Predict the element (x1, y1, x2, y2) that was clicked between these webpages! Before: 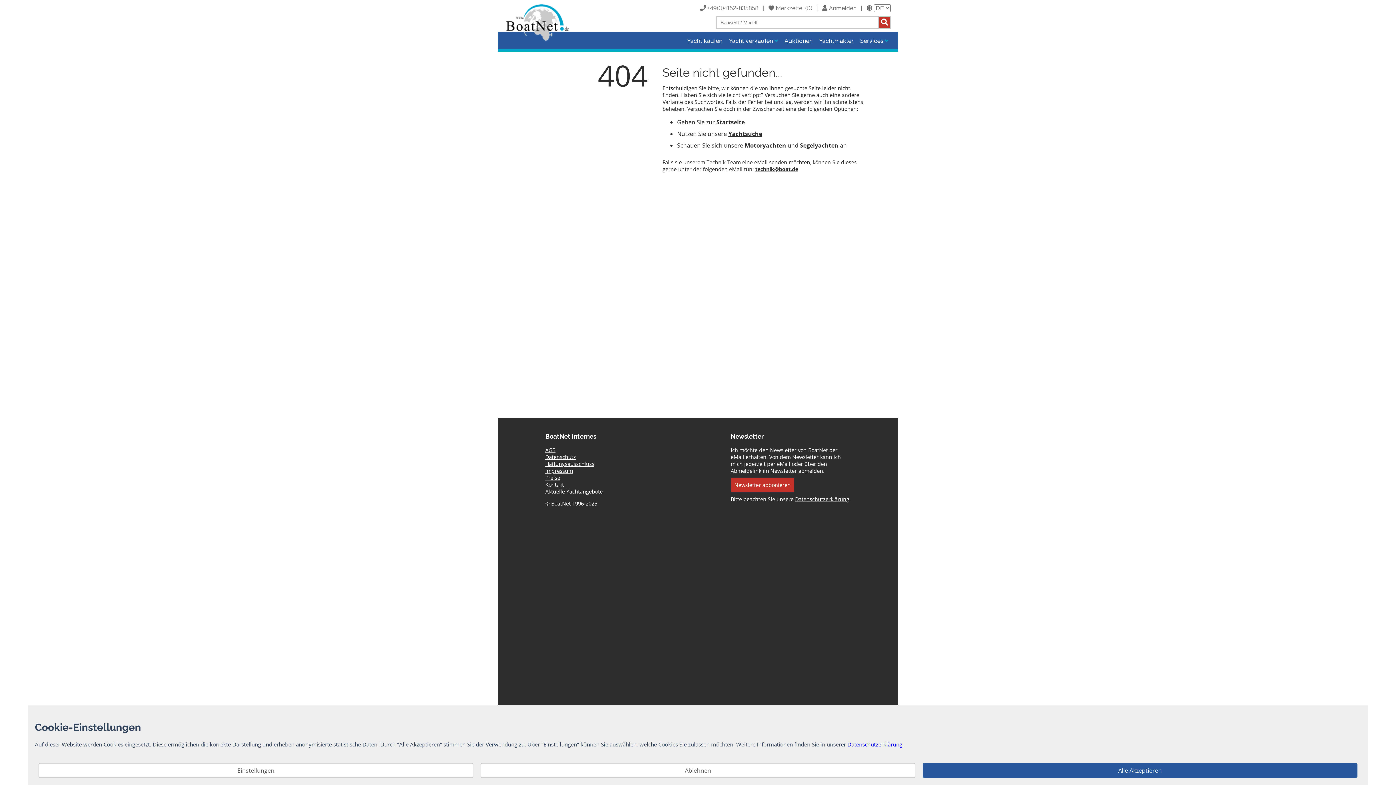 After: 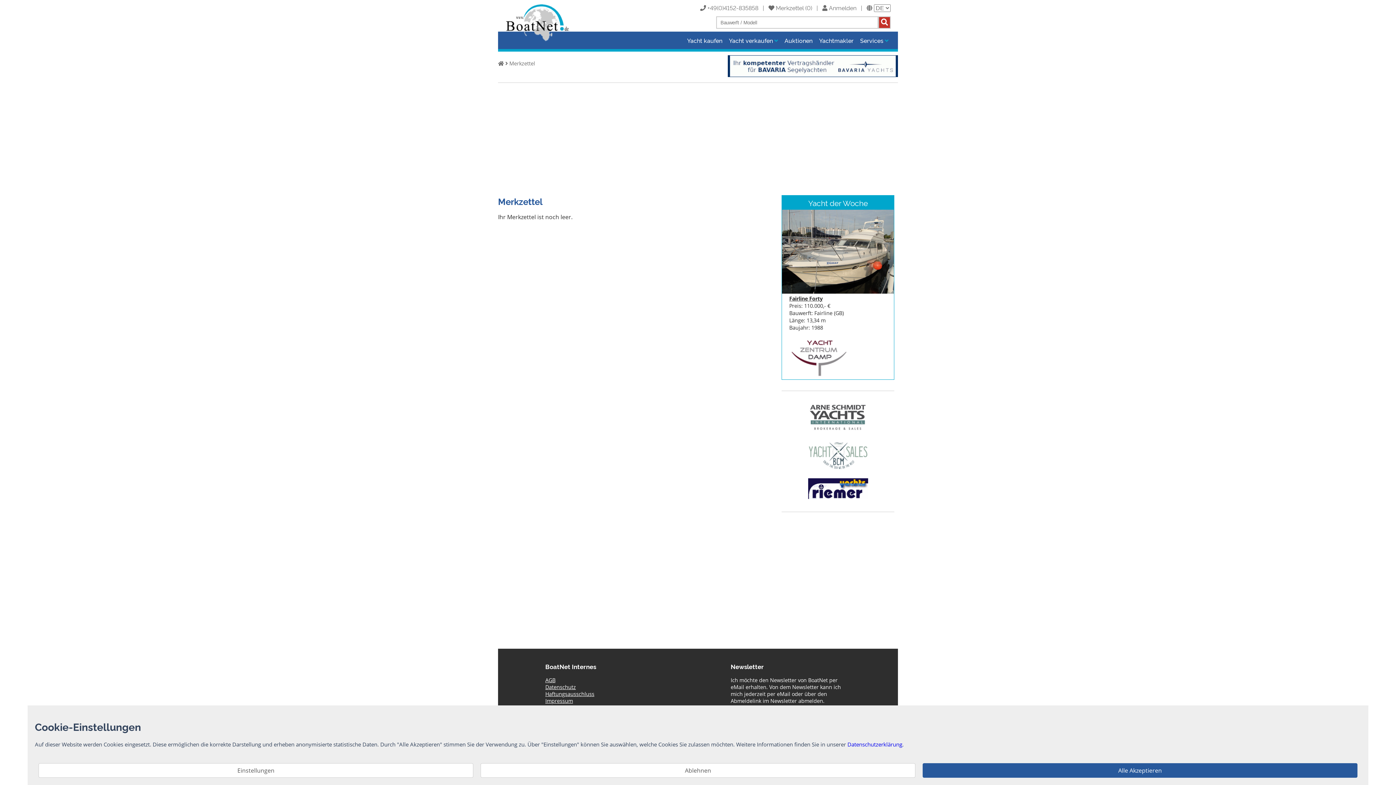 Action: label:  Merkzettel bbox: (768, 3, 804, 11)